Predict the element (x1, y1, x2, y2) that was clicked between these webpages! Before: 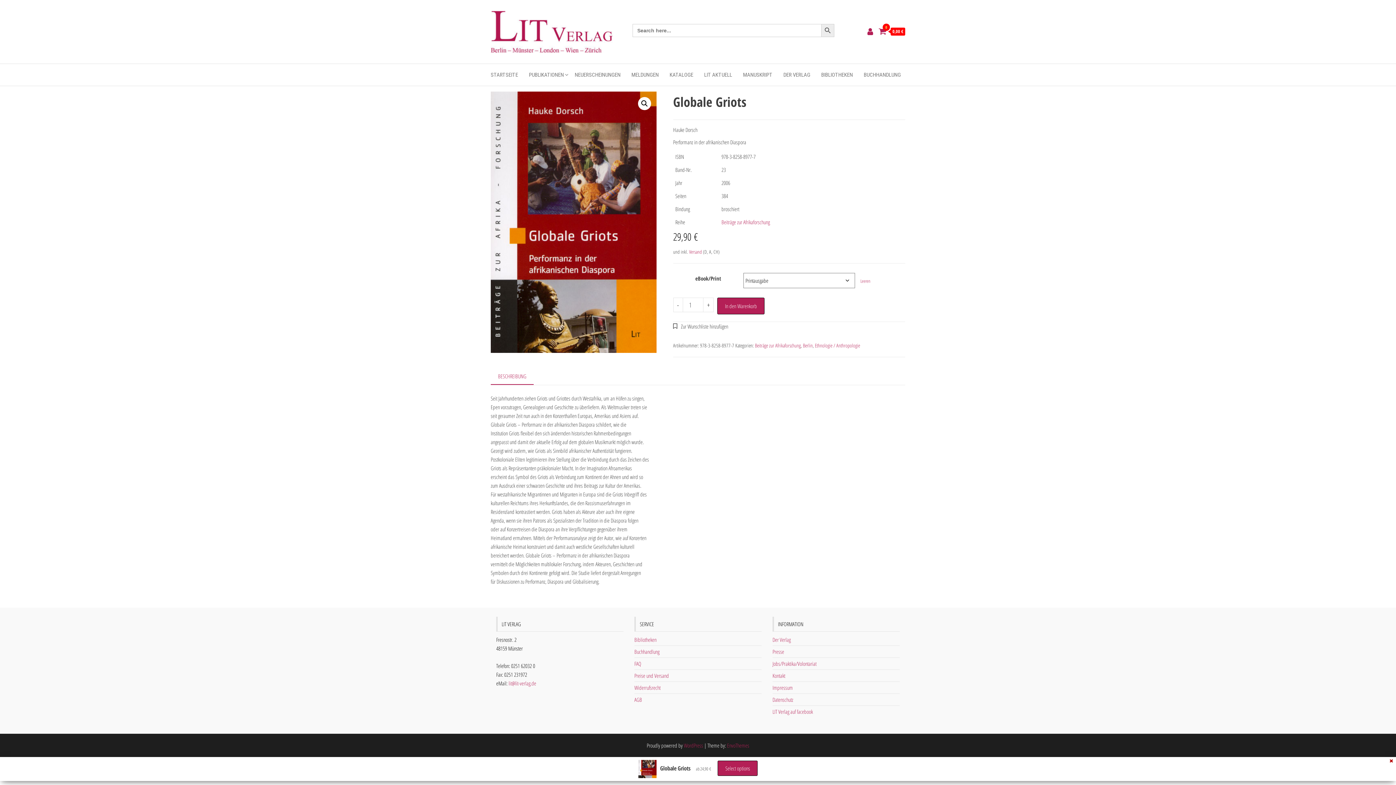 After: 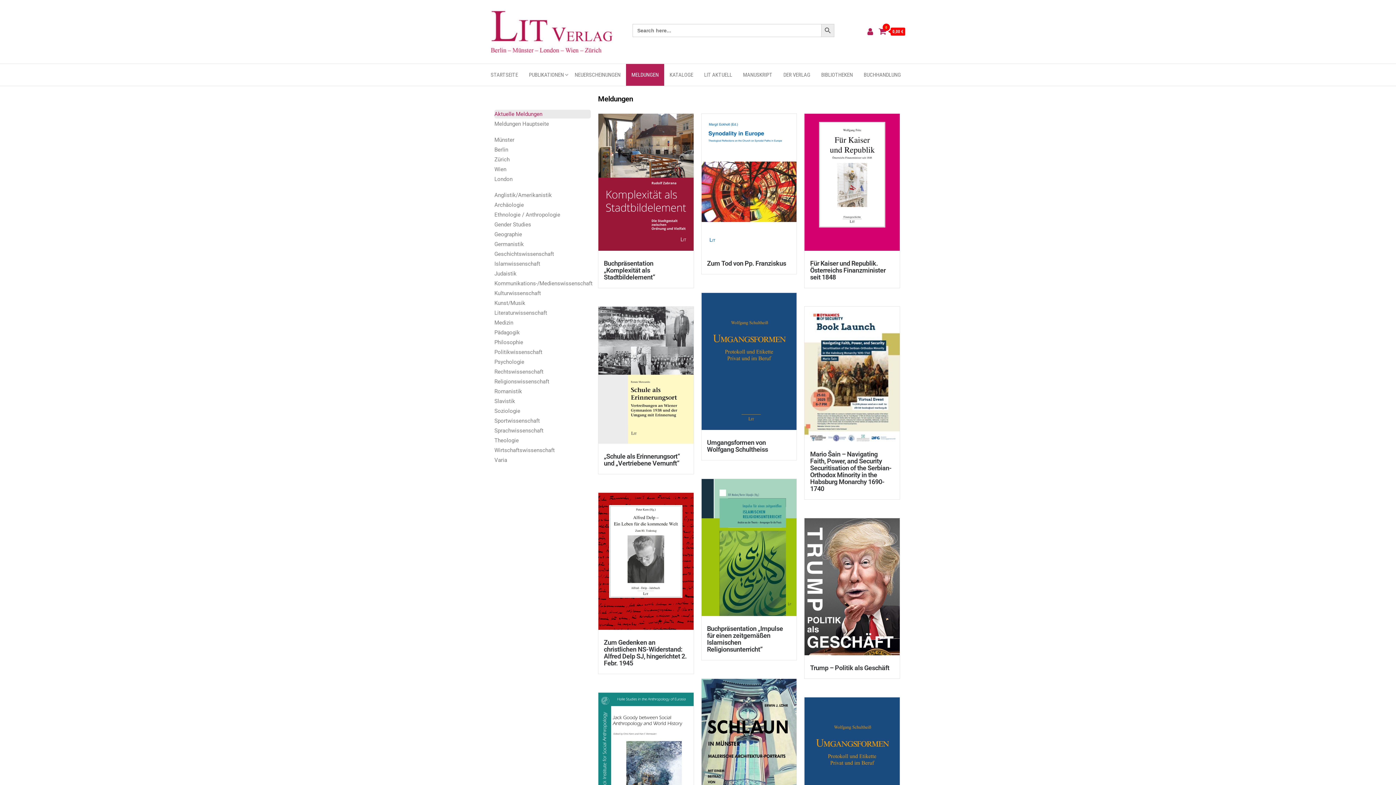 Action: bbox: (626, 64, 664, 85) label: MELDUNGEN